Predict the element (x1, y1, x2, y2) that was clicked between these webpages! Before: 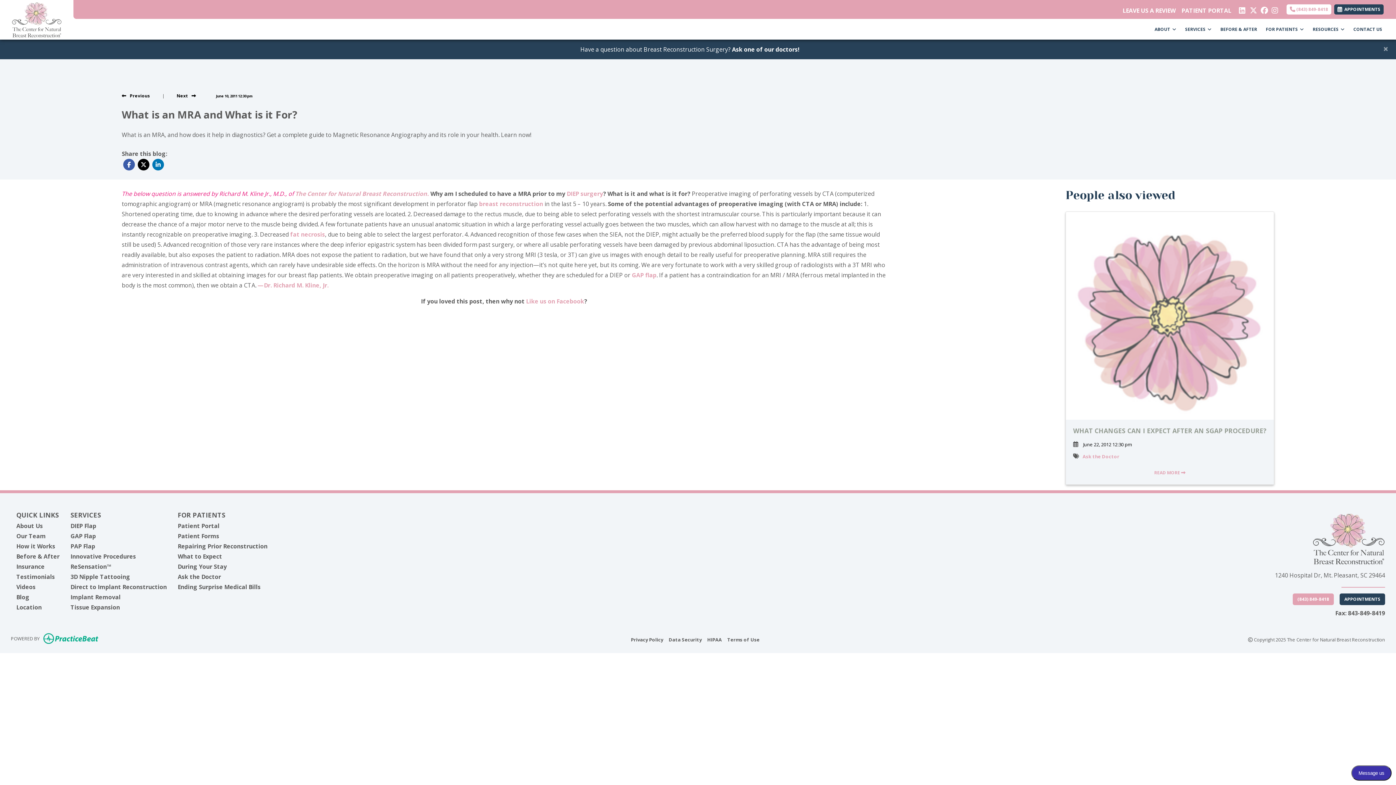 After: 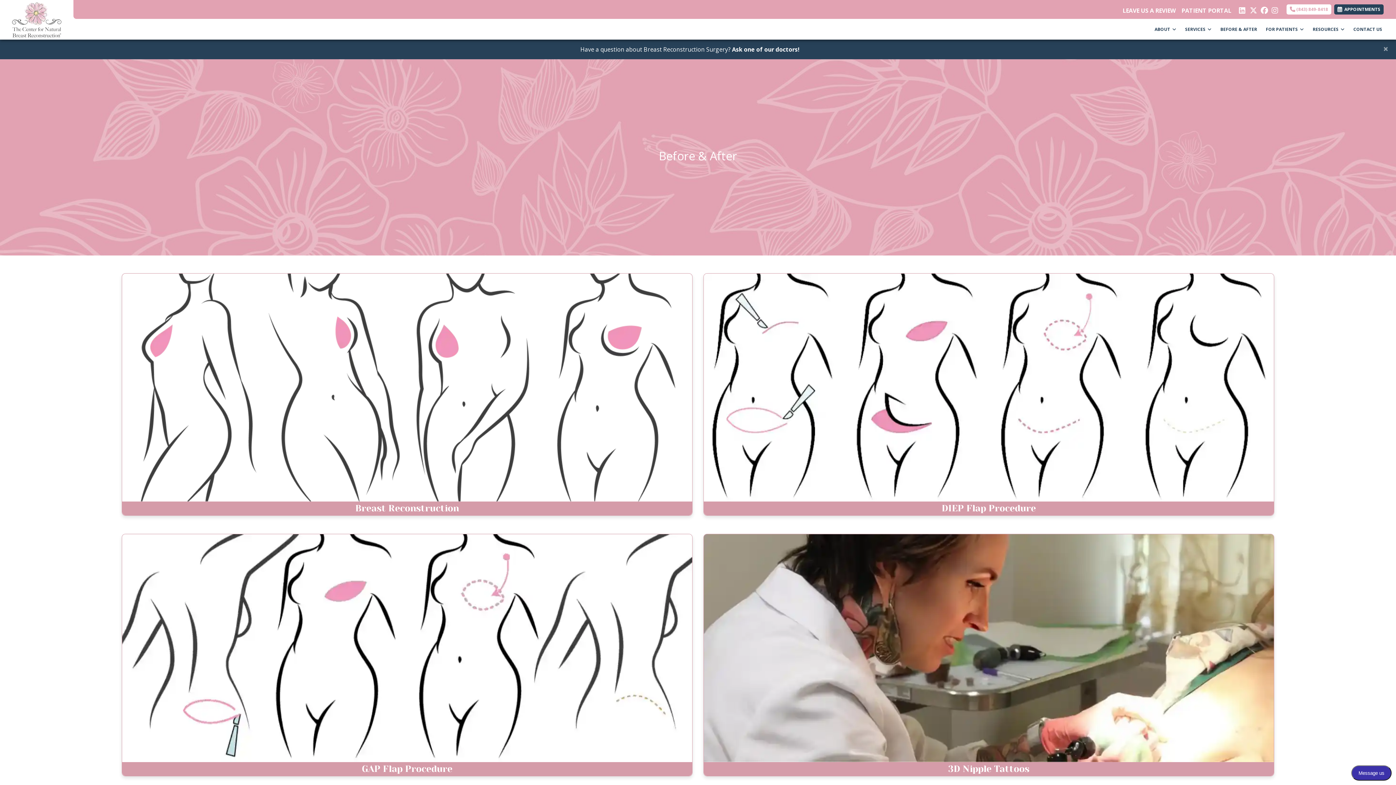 Action: bbox: (1216, 22, 1261, 36) label: BEFORE & AFTER